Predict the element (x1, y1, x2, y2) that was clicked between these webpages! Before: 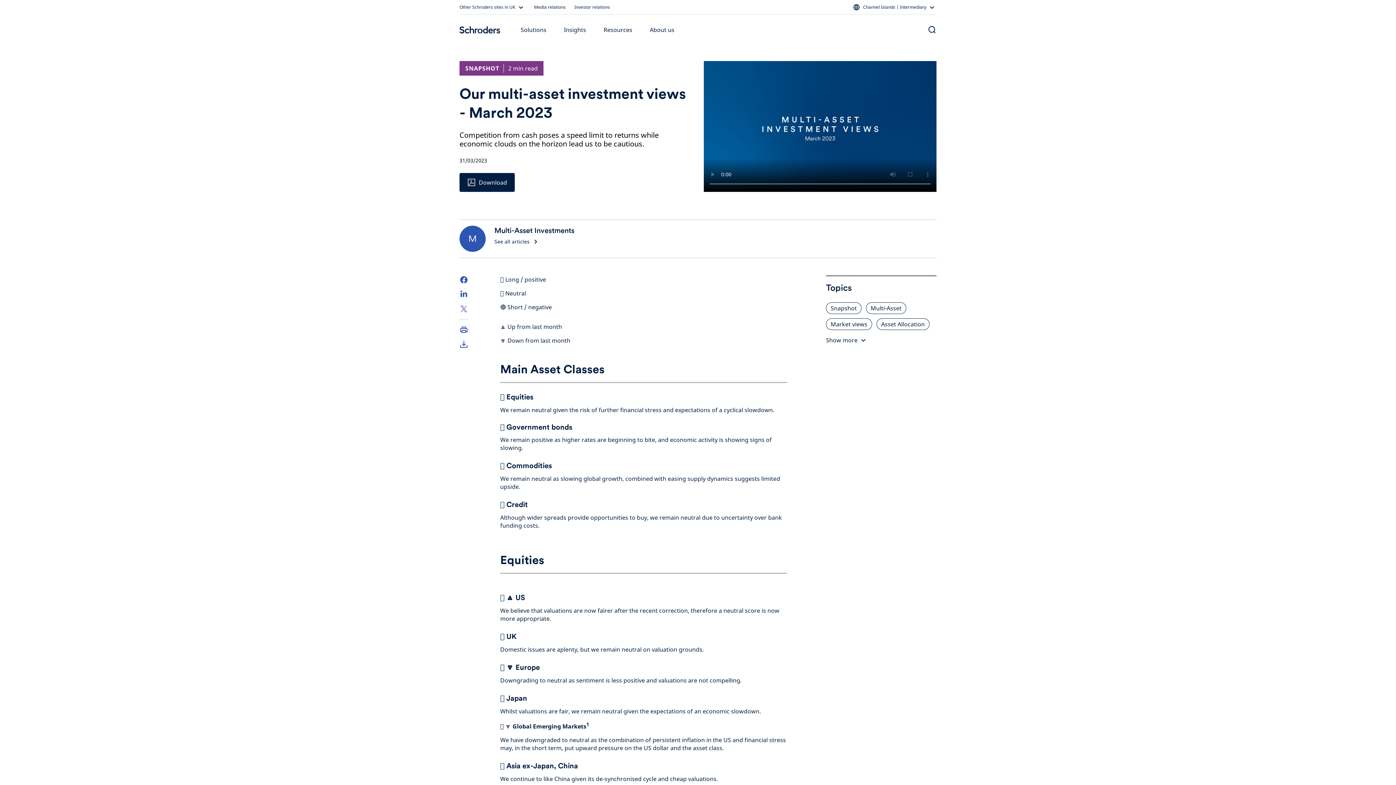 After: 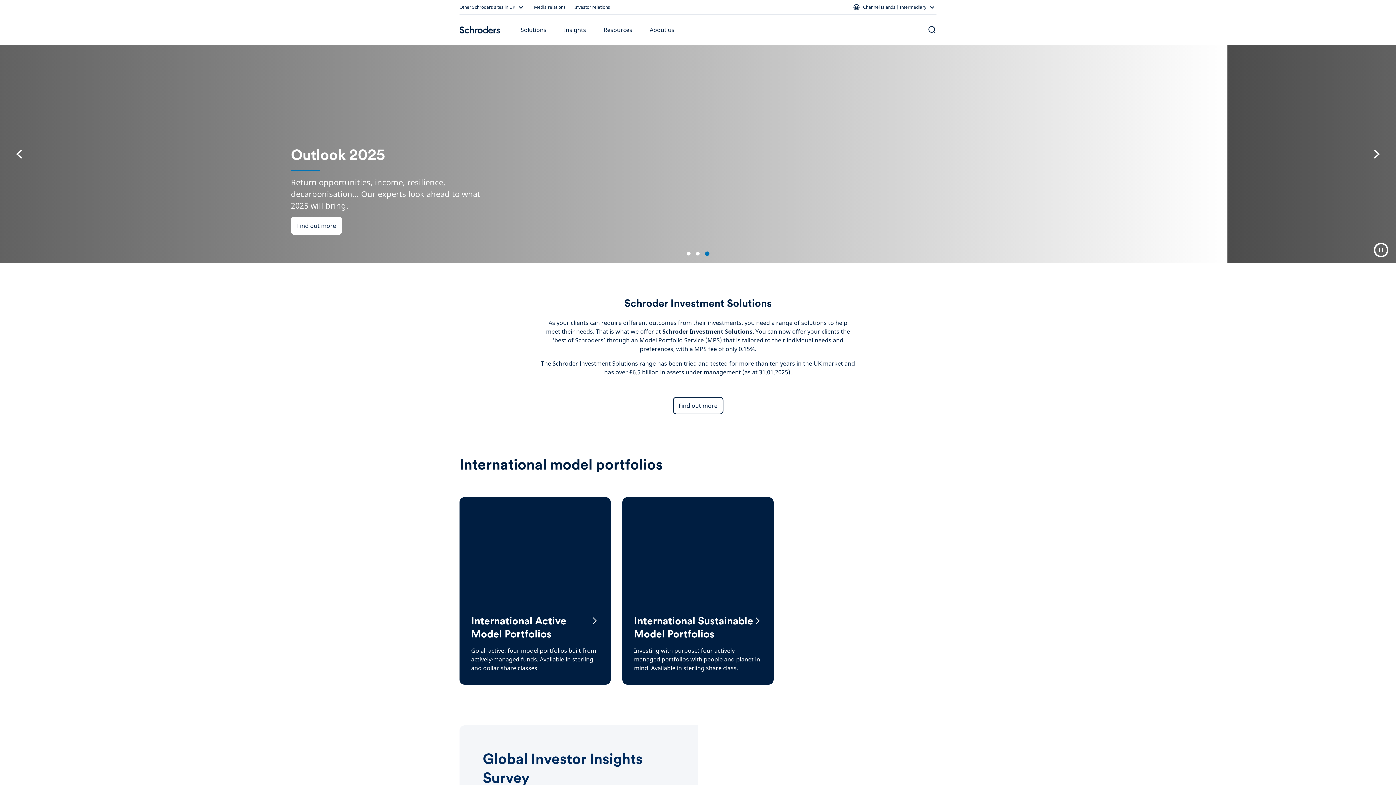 Action: bbox: (459, 20, 500, 39)